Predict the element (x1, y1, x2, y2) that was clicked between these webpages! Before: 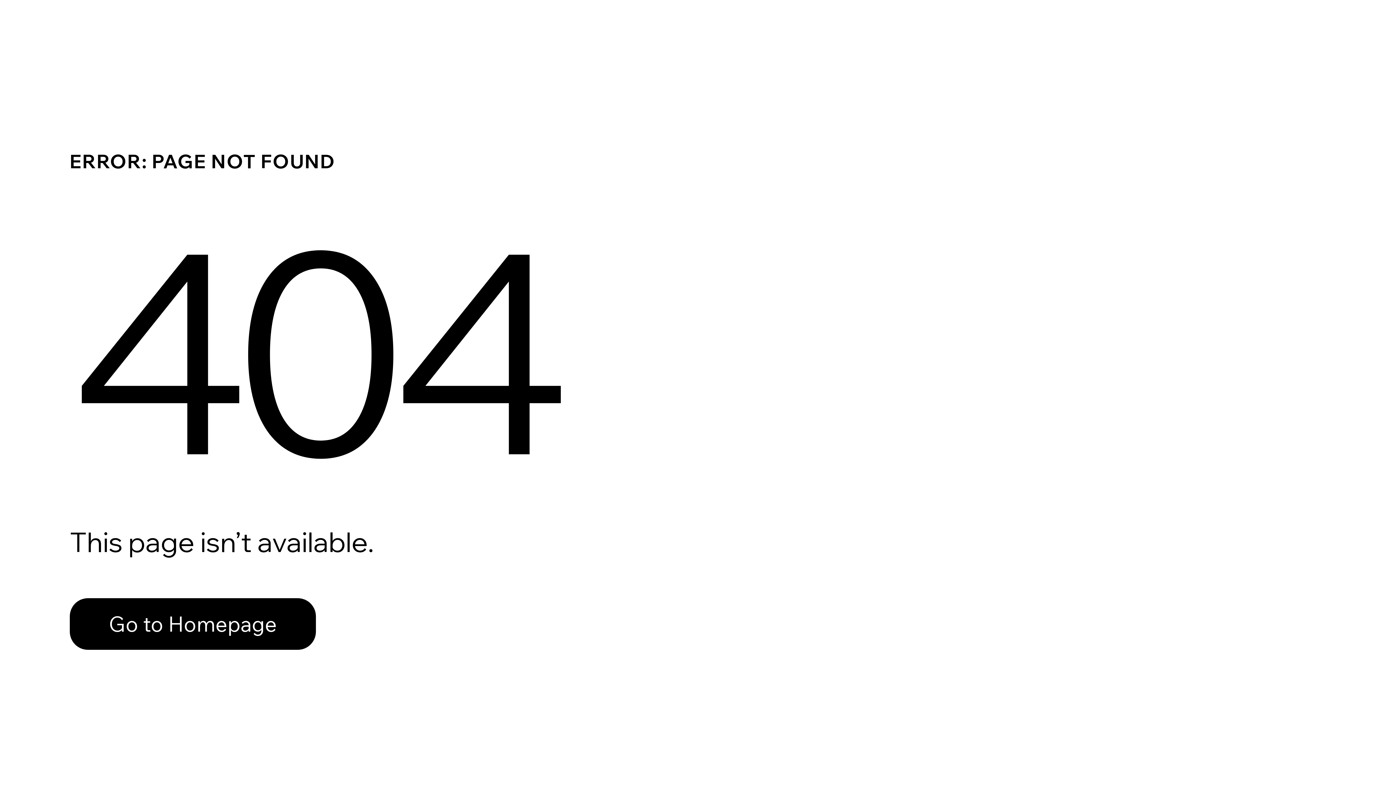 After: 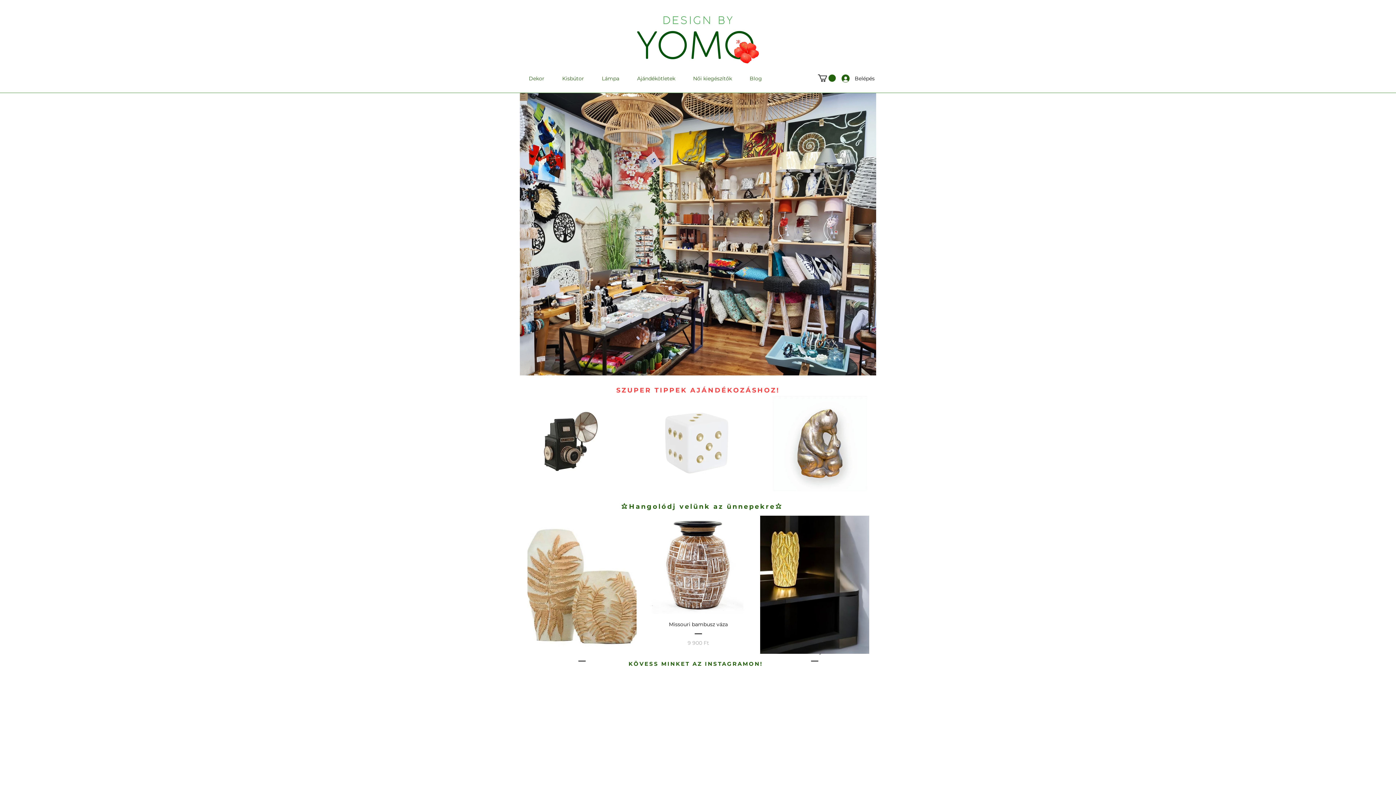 Action: bbox: (69, 582, 768, 659) label: Go to Homepage